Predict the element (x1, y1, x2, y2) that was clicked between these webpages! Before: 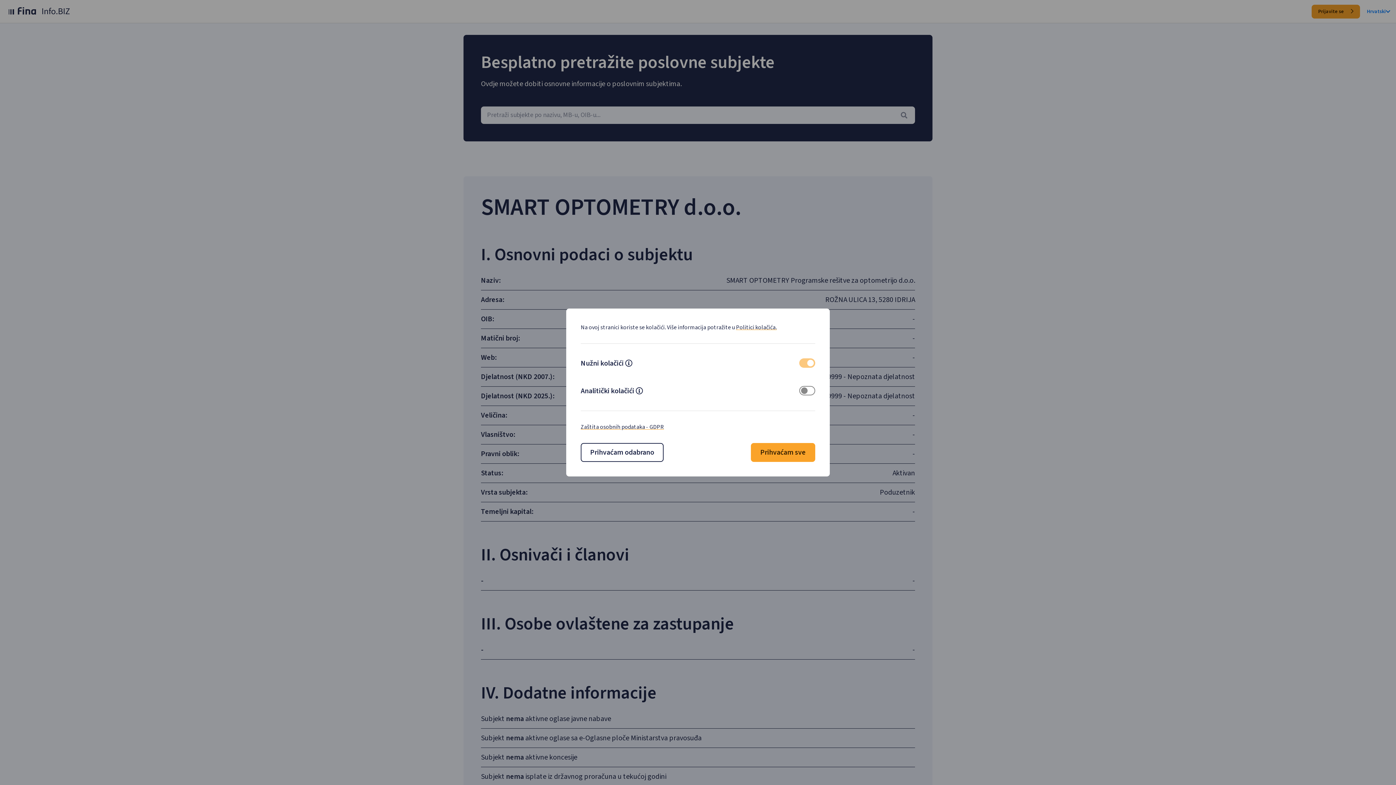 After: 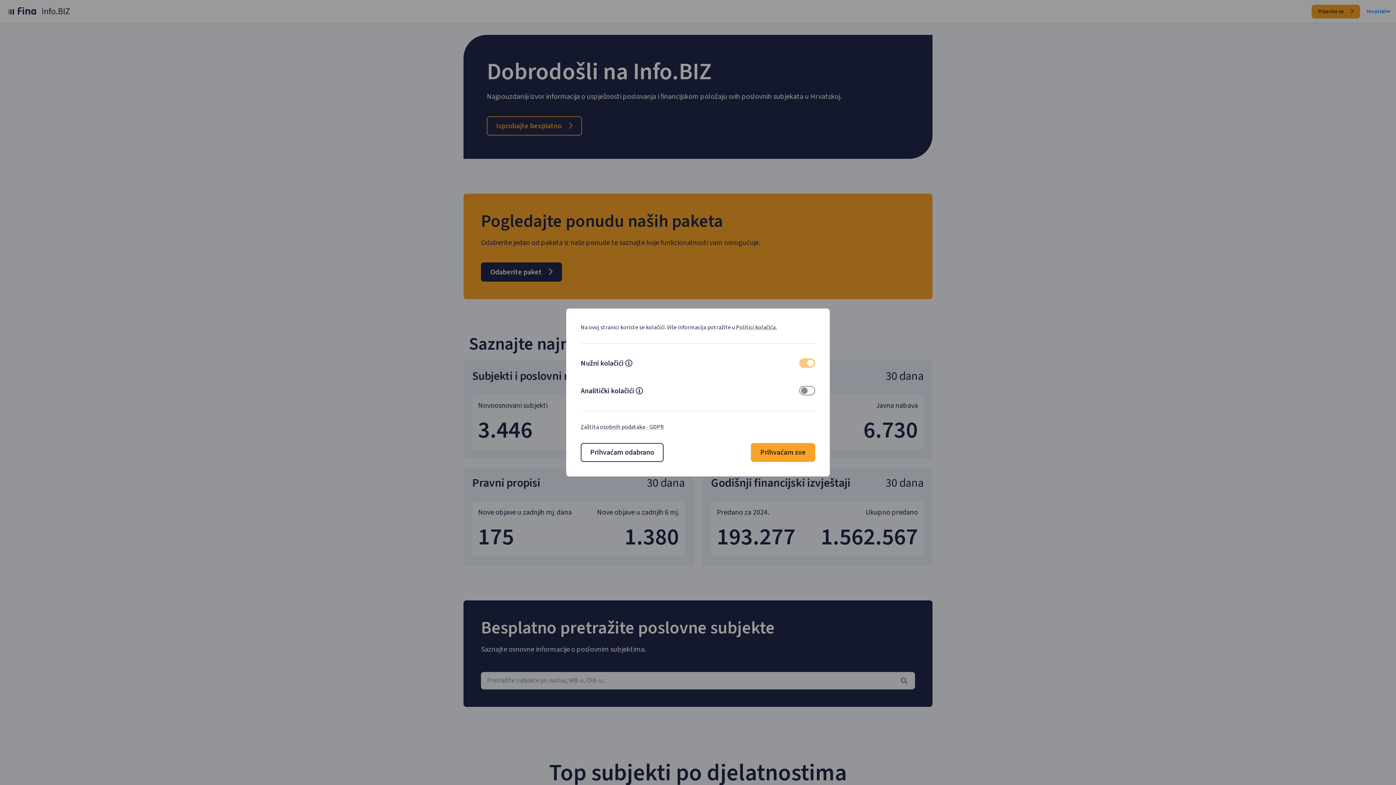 Action: bbox: (5, 6, 35, 16)